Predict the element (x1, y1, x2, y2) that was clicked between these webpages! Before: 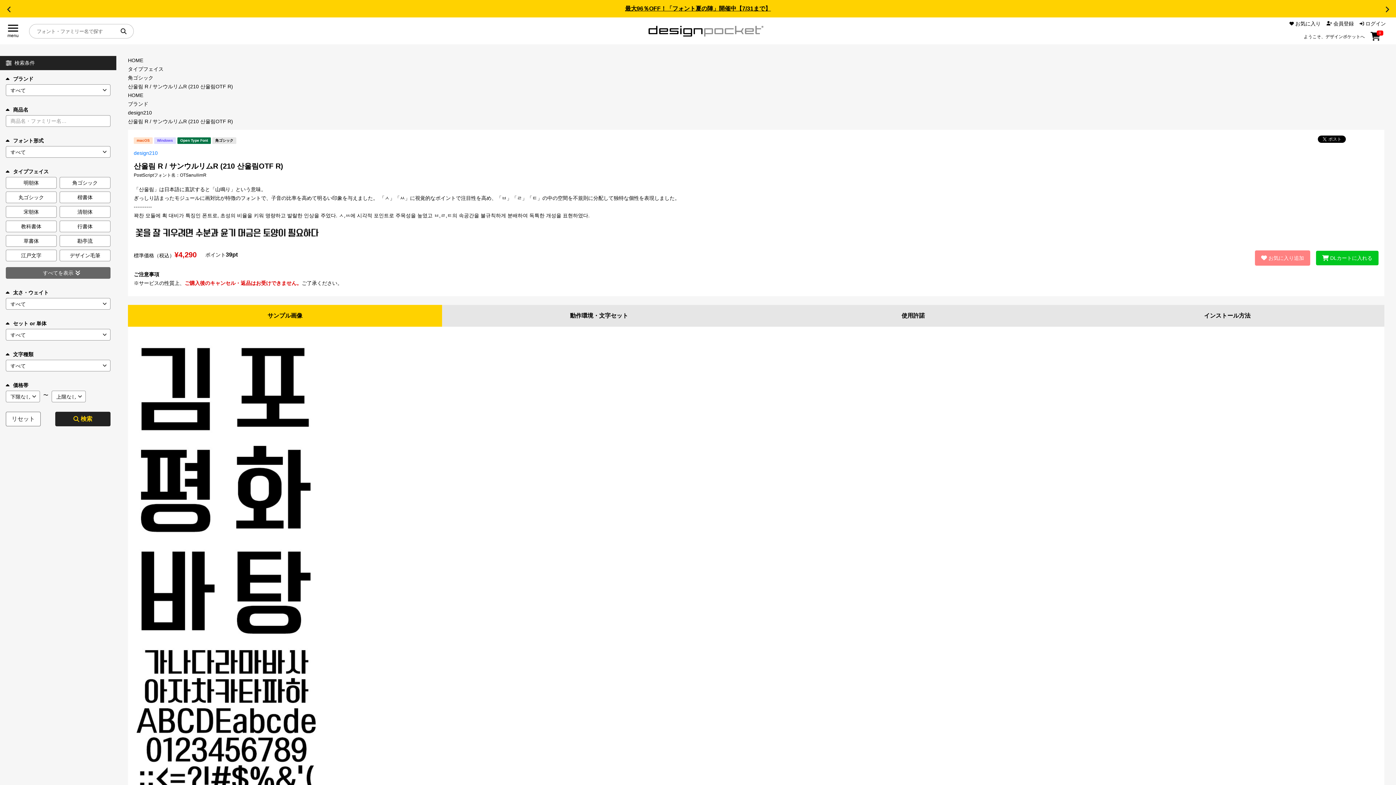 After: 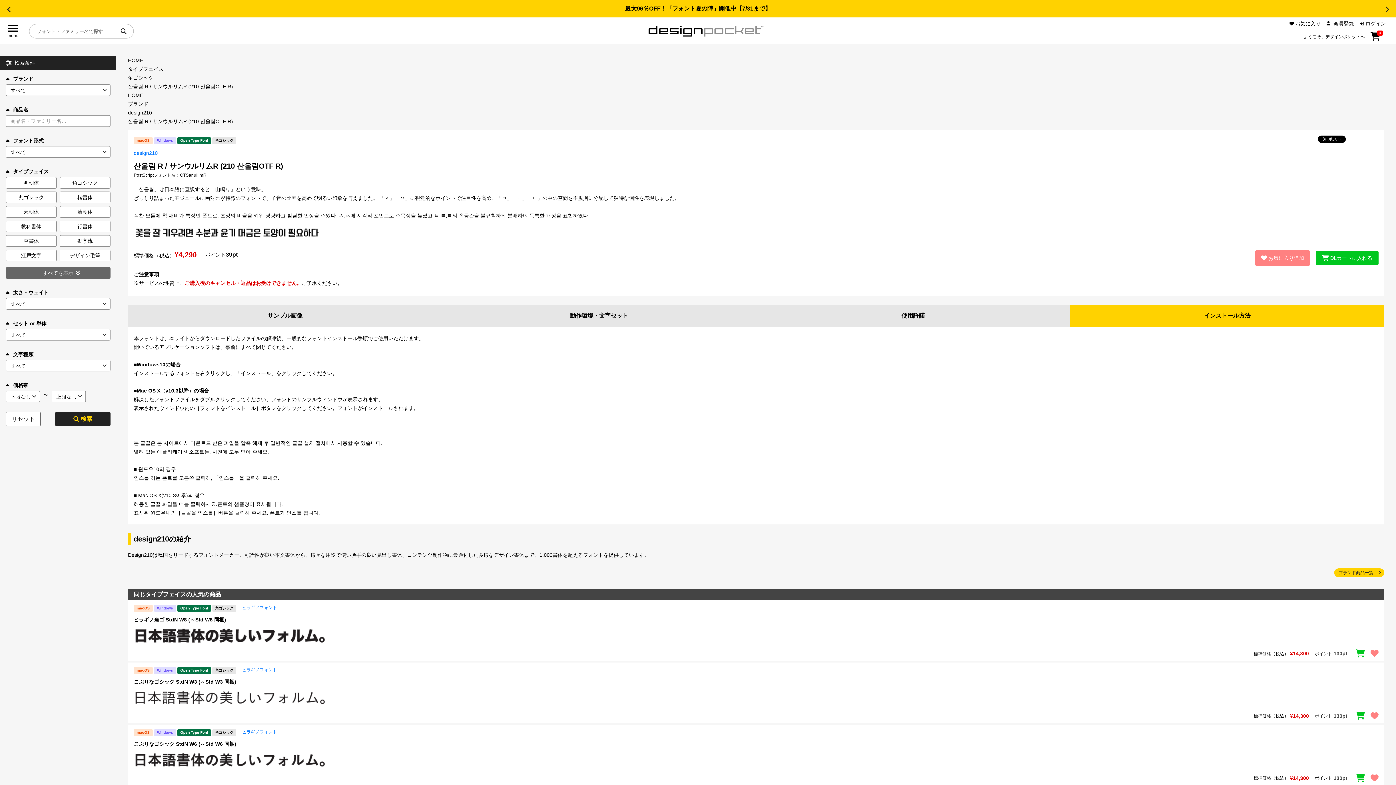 Action: label: インストール方法 bbox: (1070, 304, 1384, 326)